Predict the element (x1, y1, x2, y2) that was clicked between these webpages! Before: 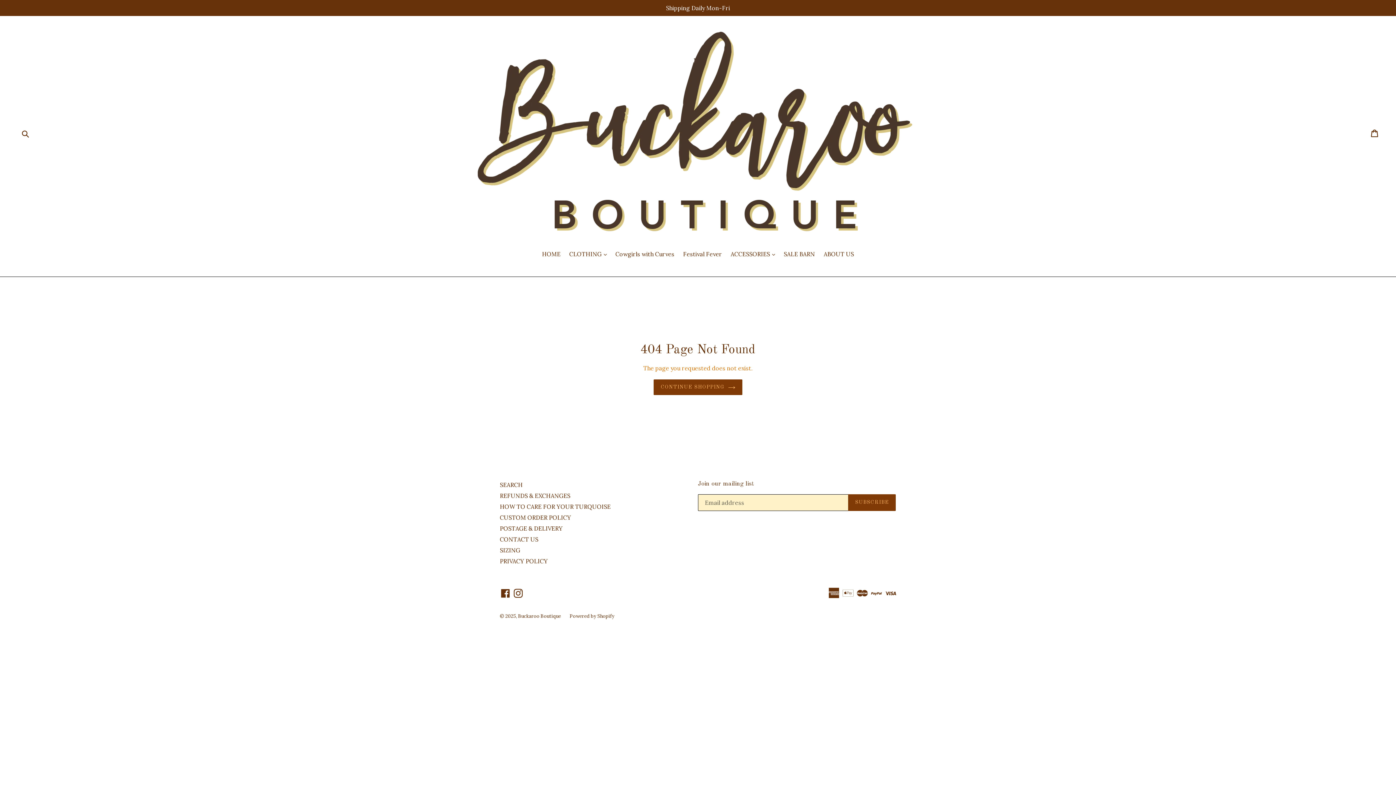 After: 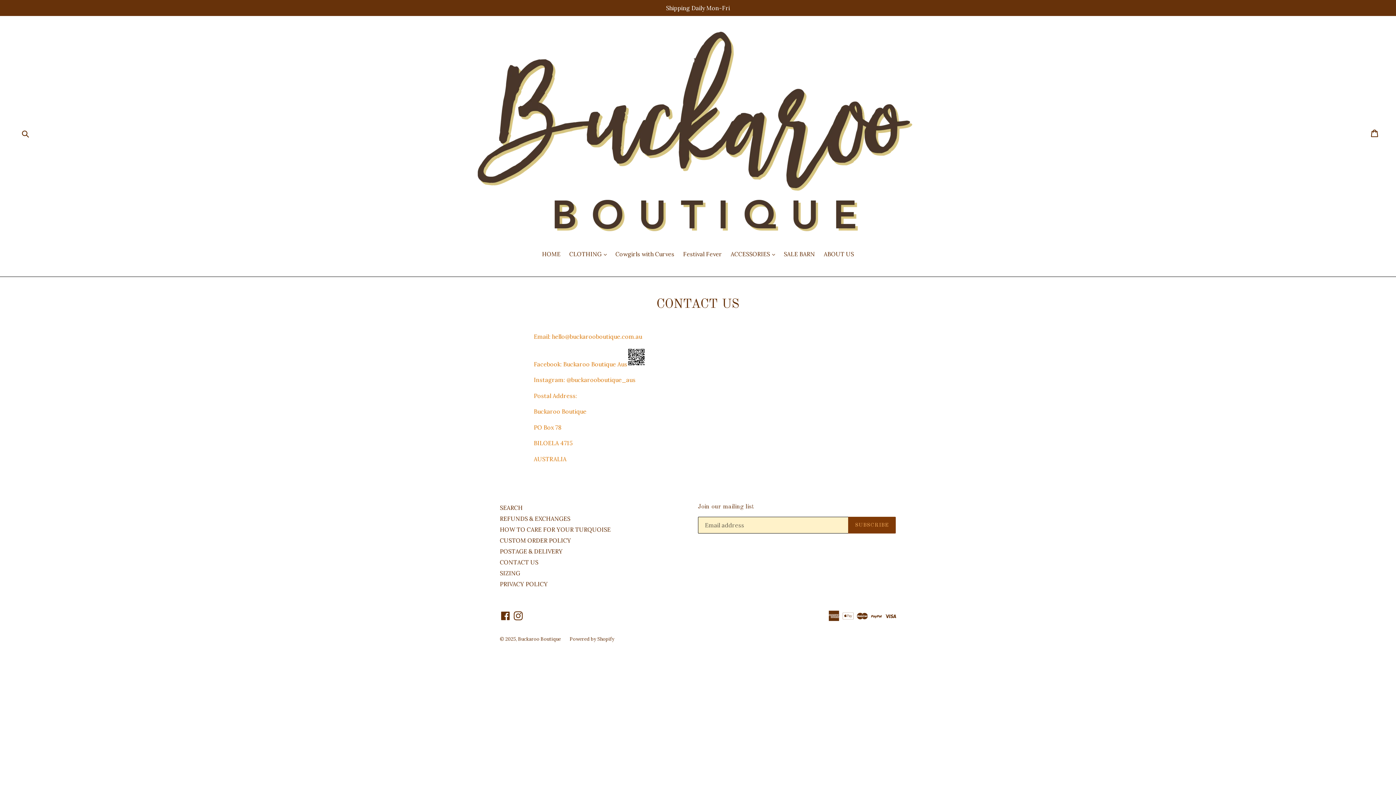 Action: label: CONTACT US bbox: (500, 536, 538, 543)